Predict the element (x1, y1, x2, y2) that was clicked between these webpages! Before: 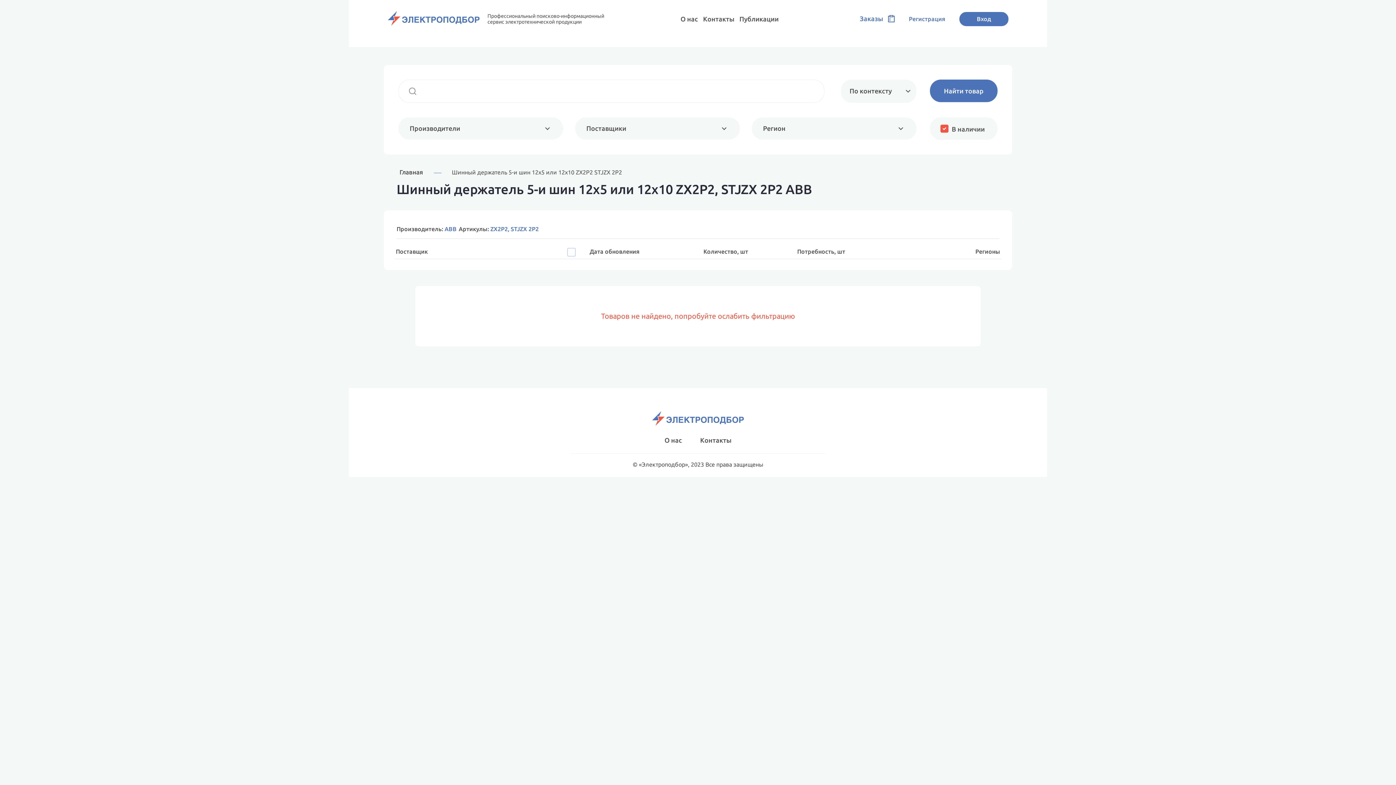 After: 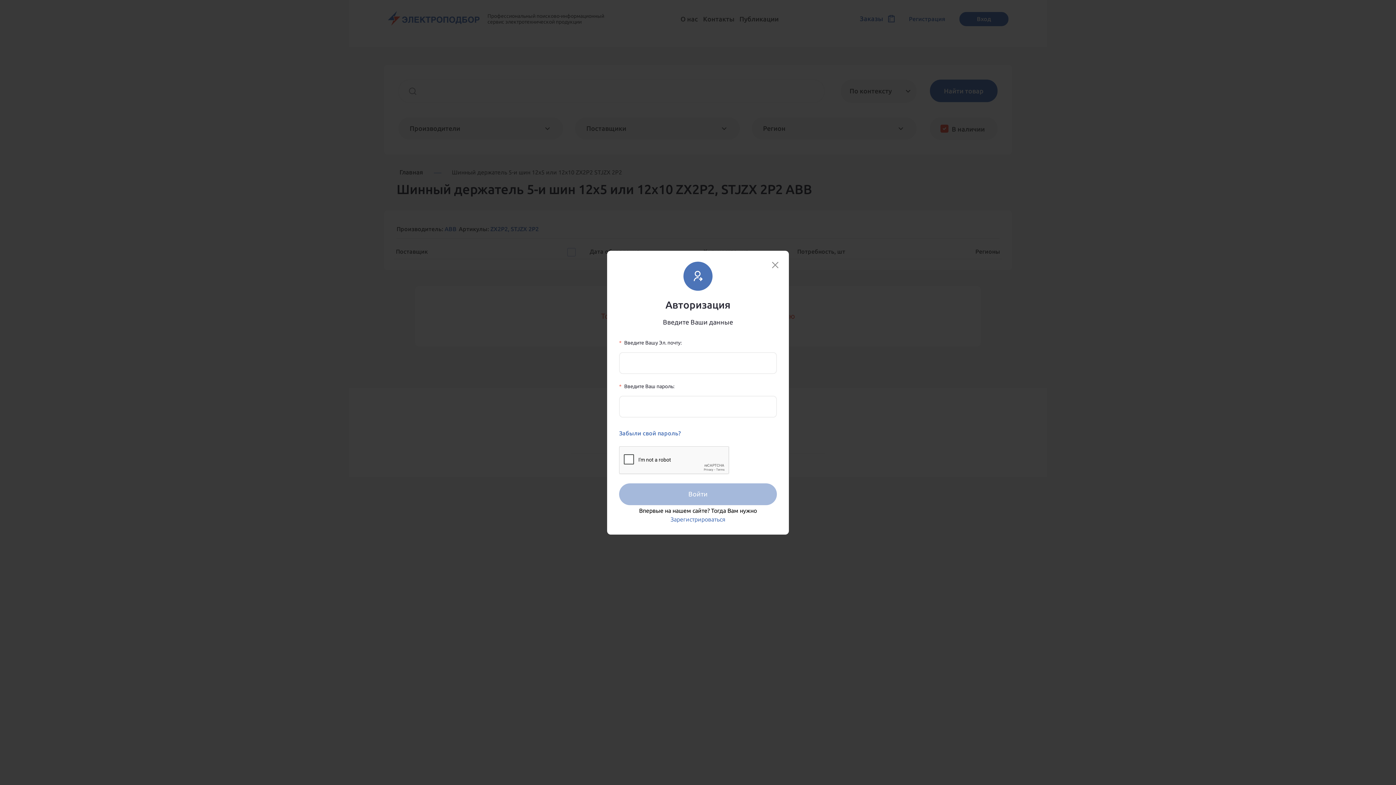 Action: label: Вход bbox: (959, 11, 1008, 26)